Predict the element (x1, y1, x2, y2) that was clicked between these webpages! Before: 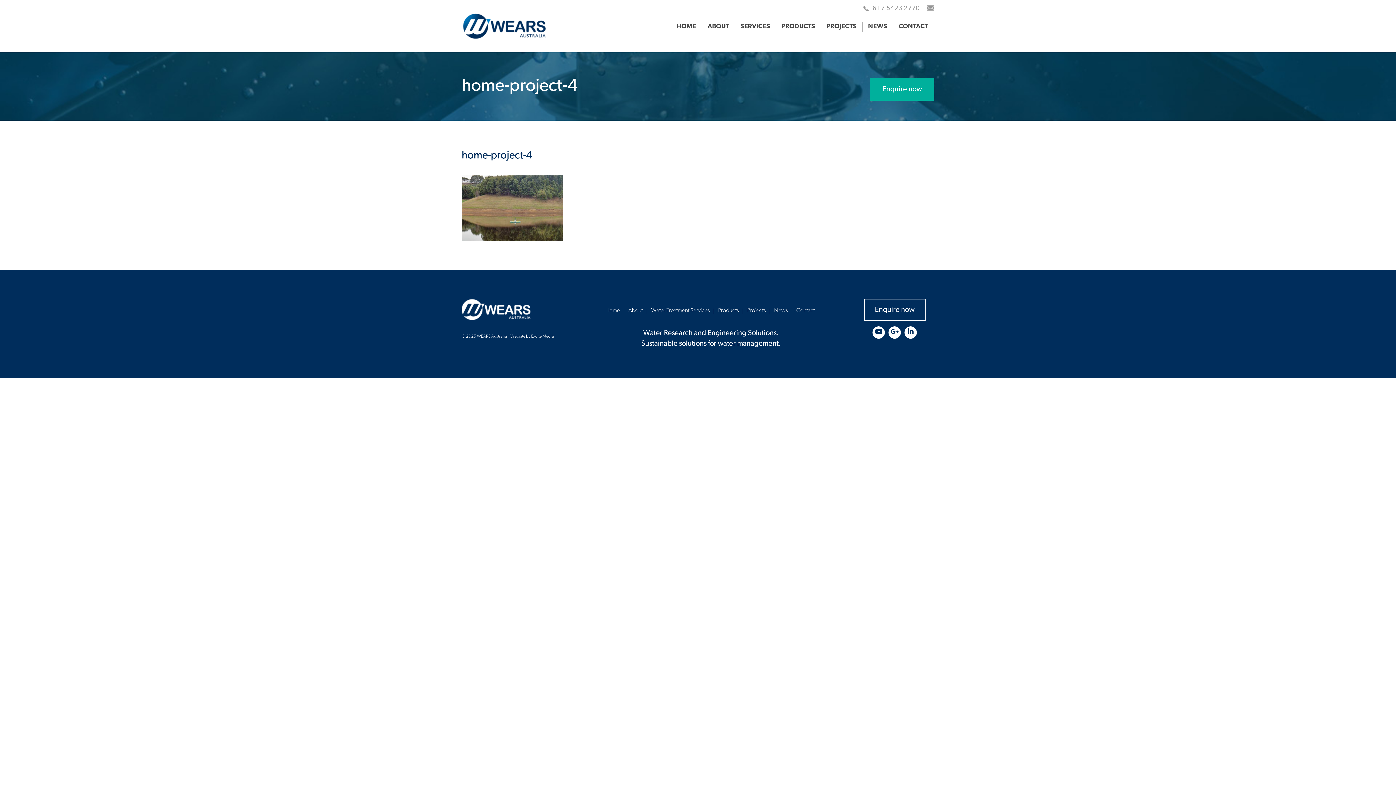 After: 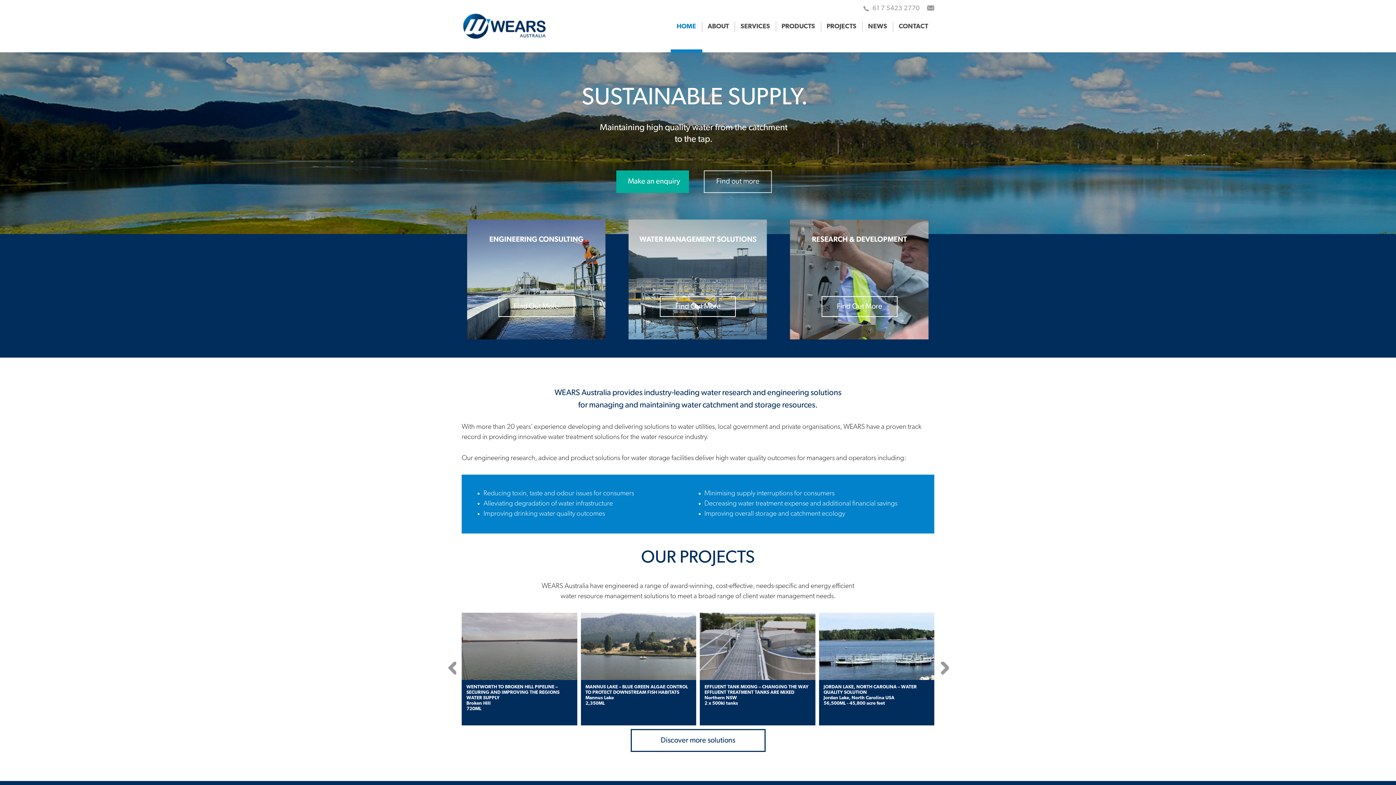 Action: bbox: (605, 308, 620, 313) label: Home